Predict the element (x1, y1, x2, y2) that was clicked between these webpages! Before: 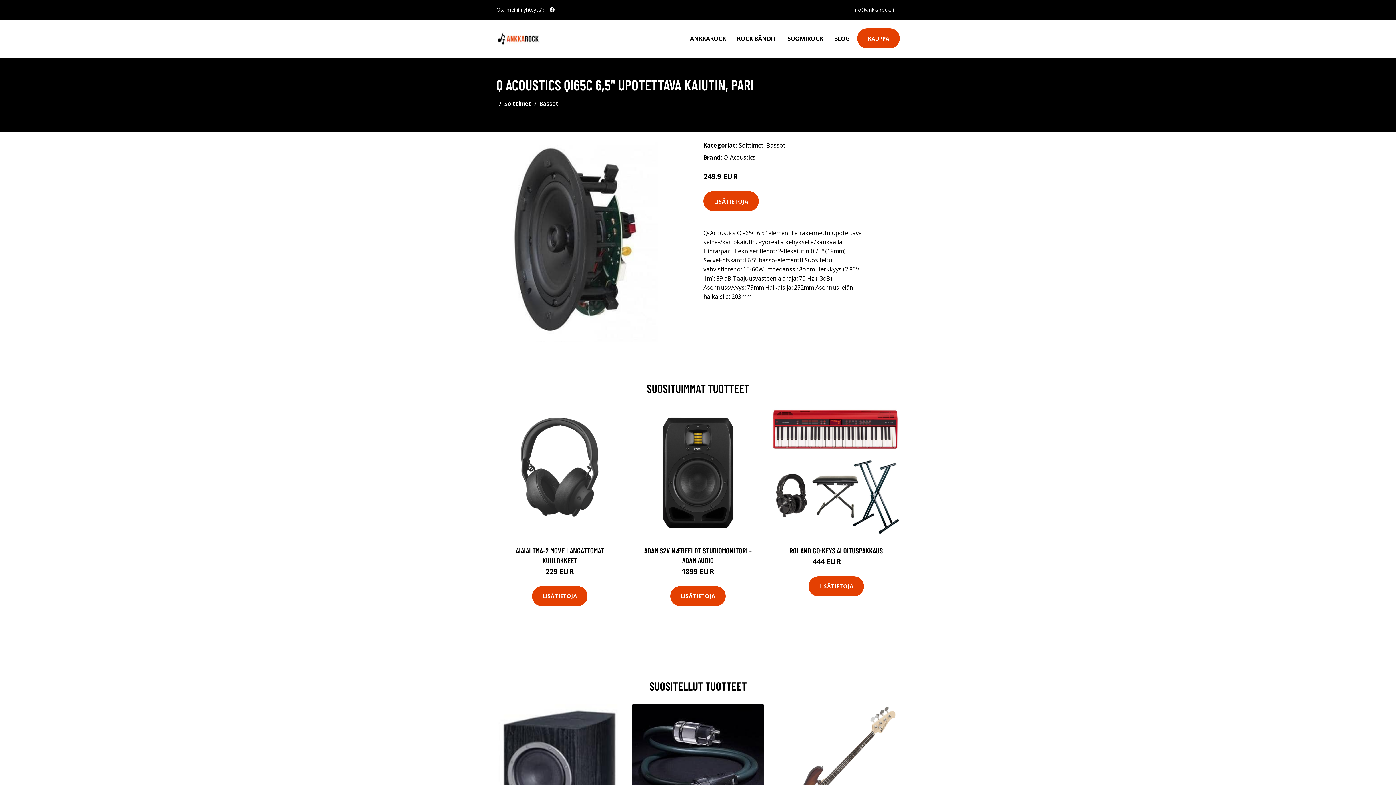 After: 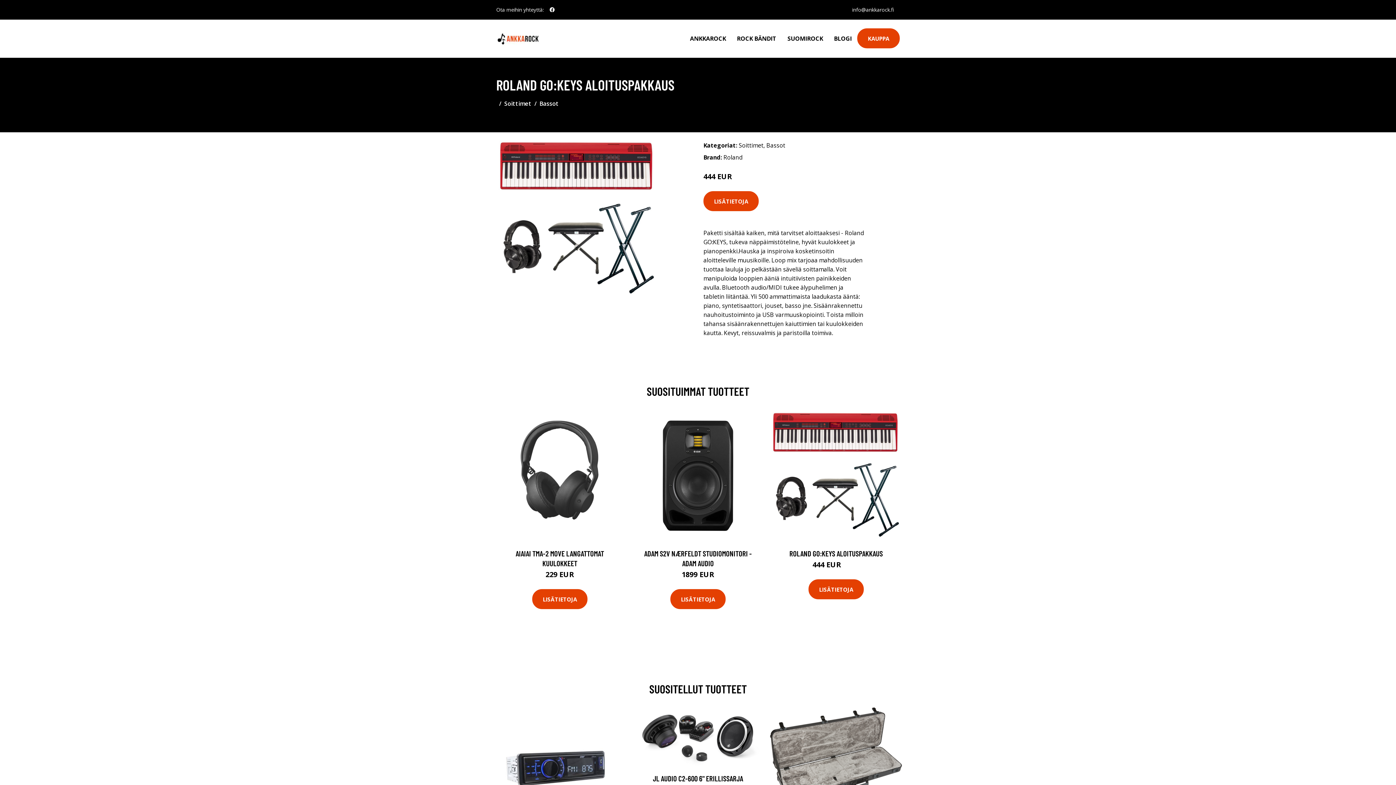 Action: bbox: (770, 406, 902, 539)